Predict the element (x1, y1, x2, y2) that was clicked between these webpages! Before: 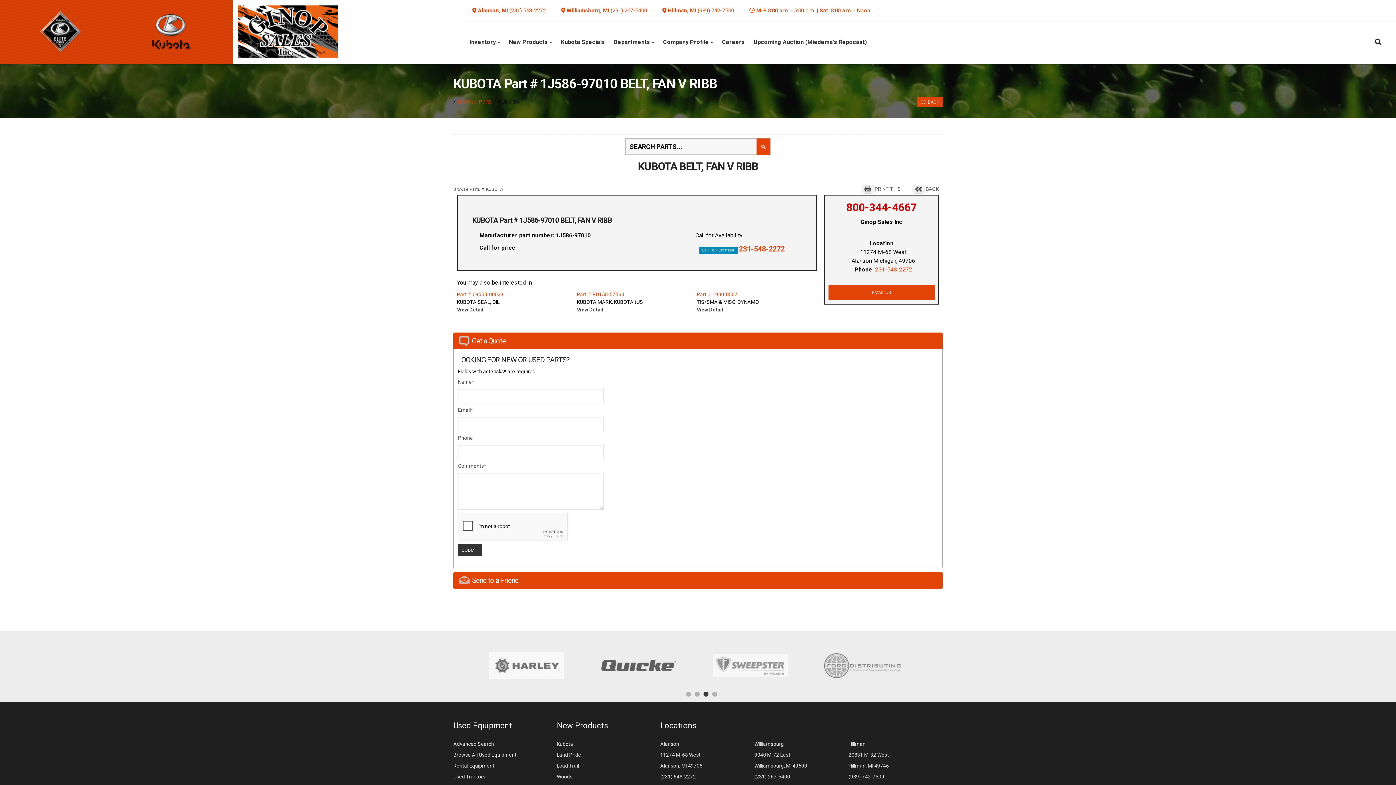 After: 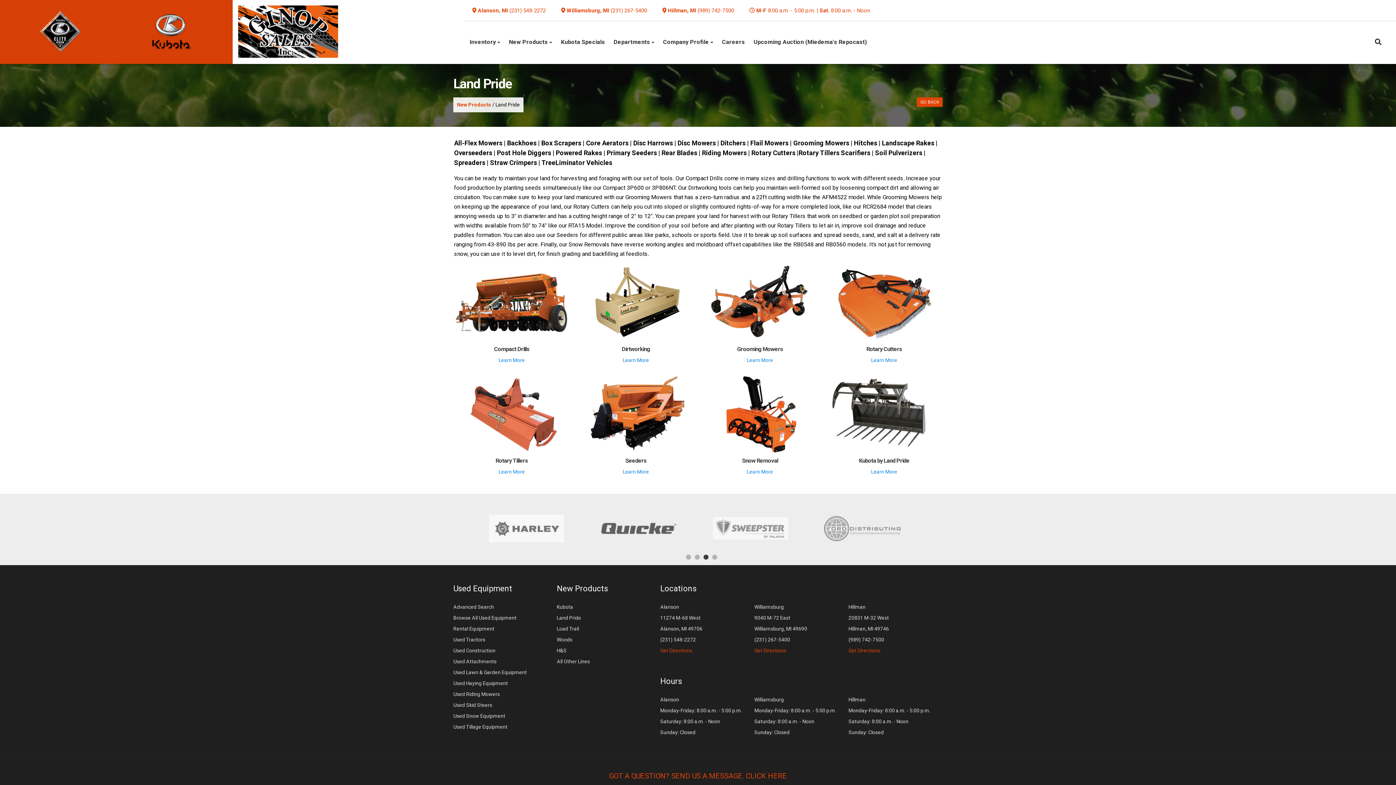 Action: label: Land Pride bbox: (556, 752, 581, 758)